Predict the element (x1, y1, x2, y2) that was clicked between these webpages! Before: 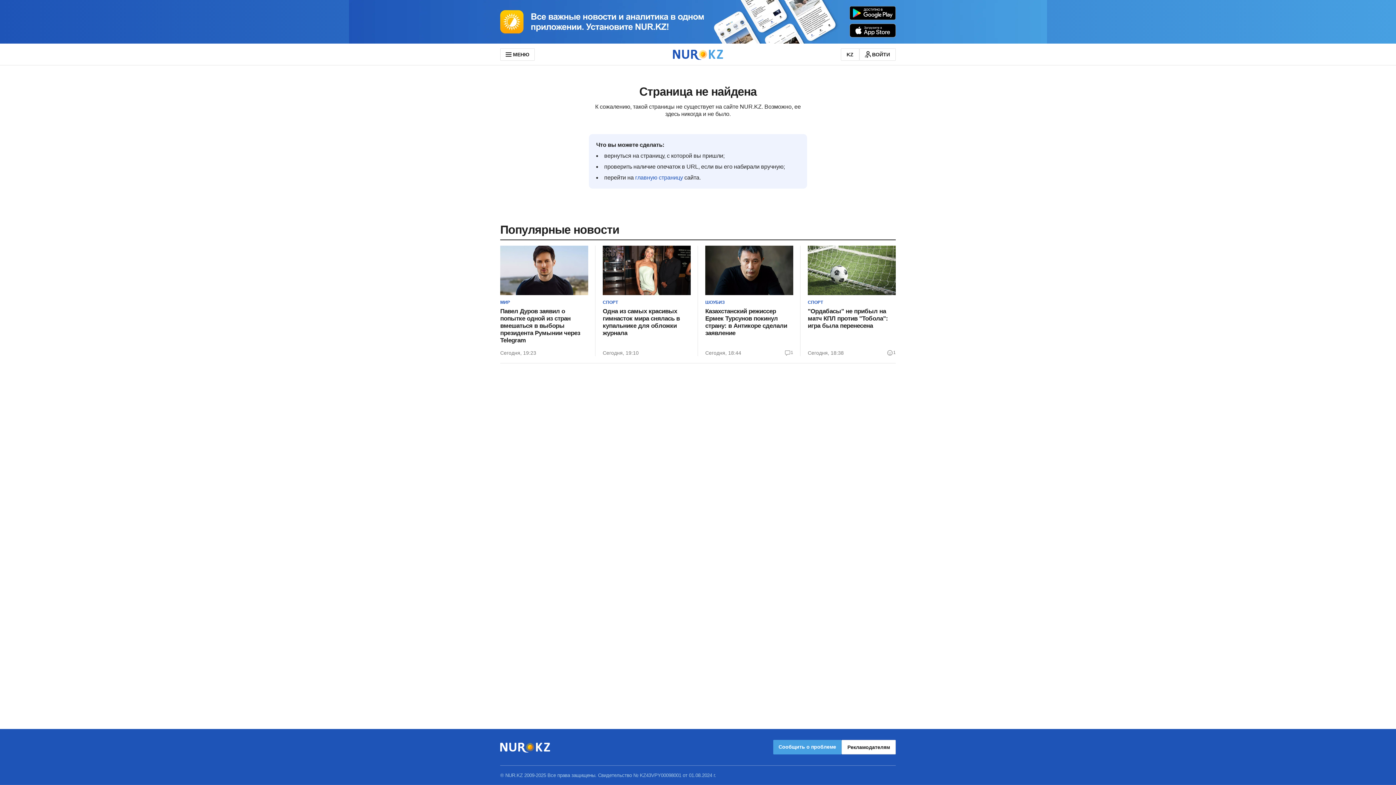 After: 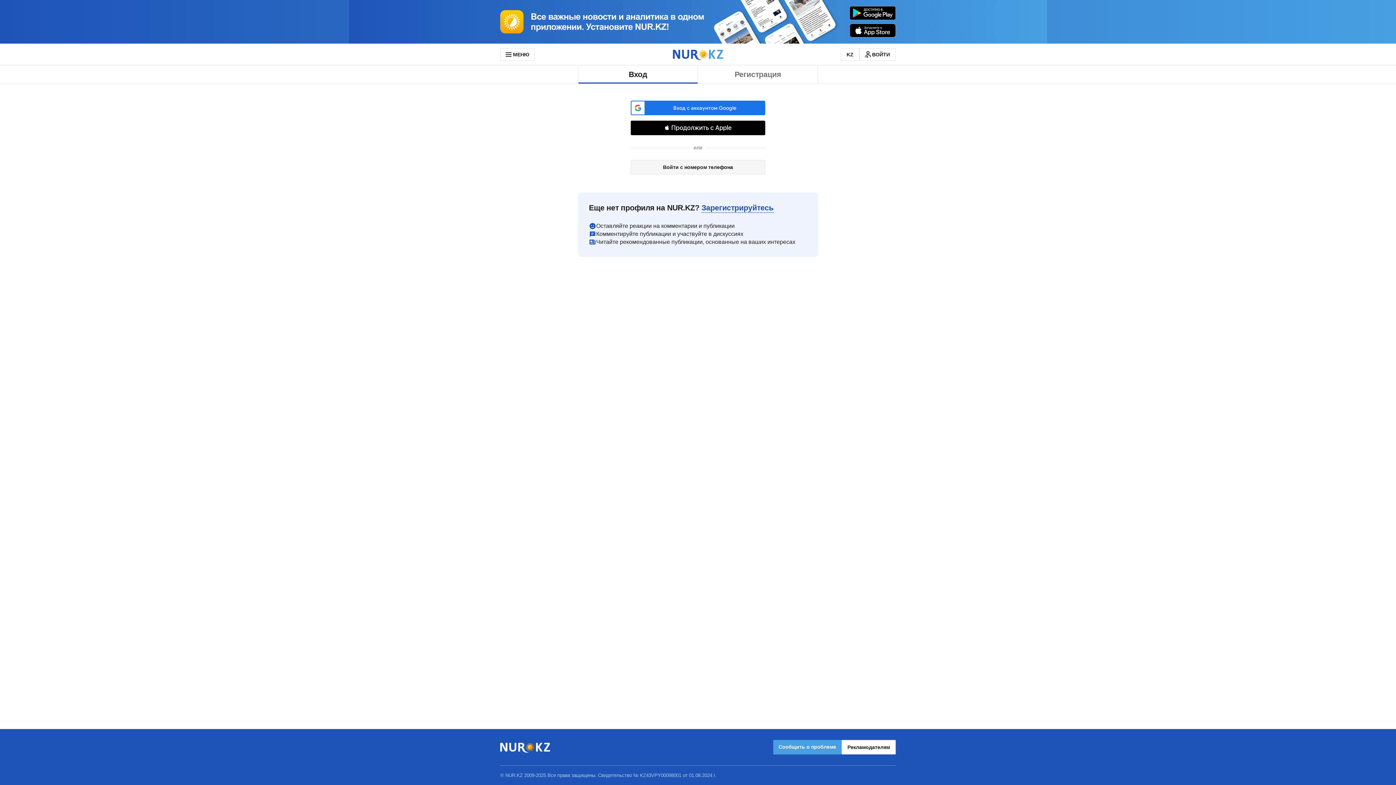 Action: label: ВОЙТИ bbox: (859, 48, 896, 60)